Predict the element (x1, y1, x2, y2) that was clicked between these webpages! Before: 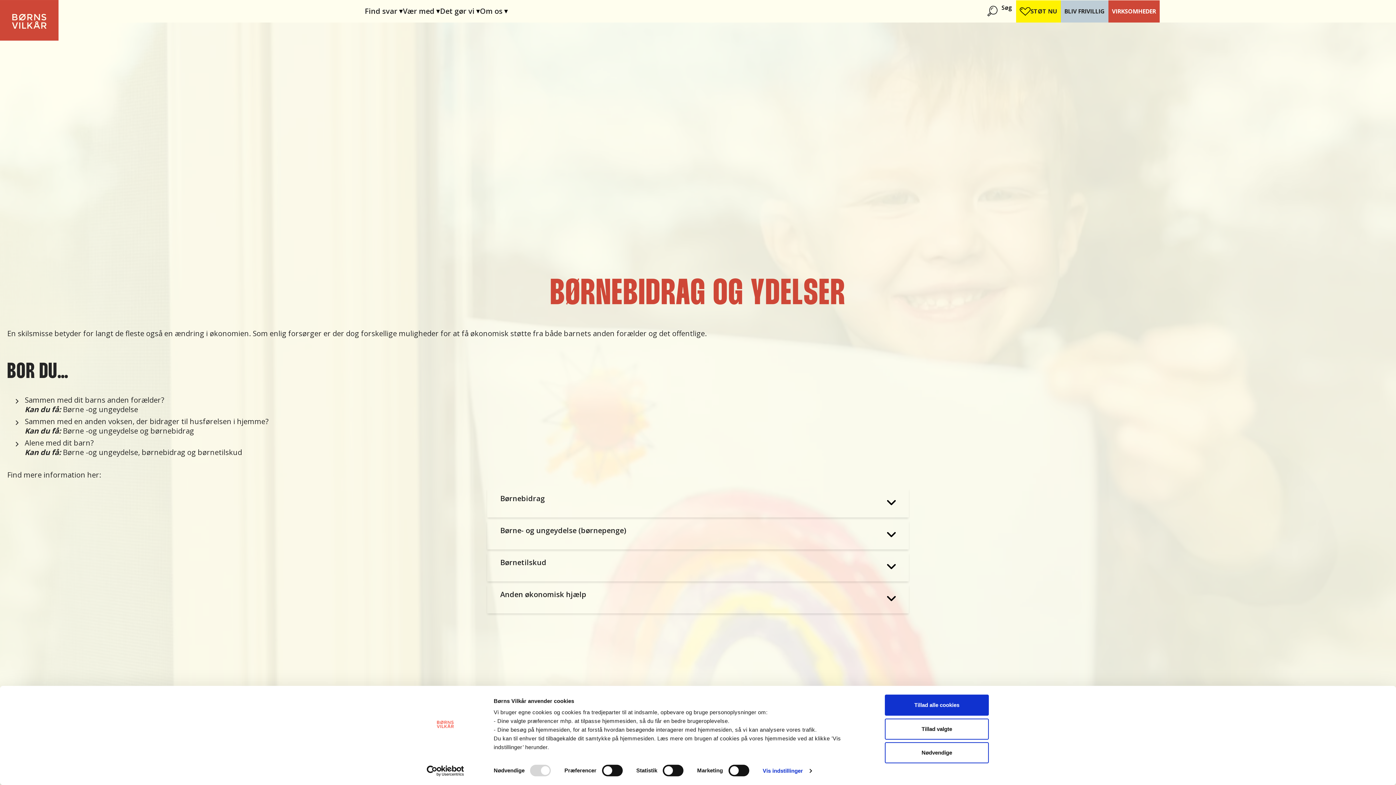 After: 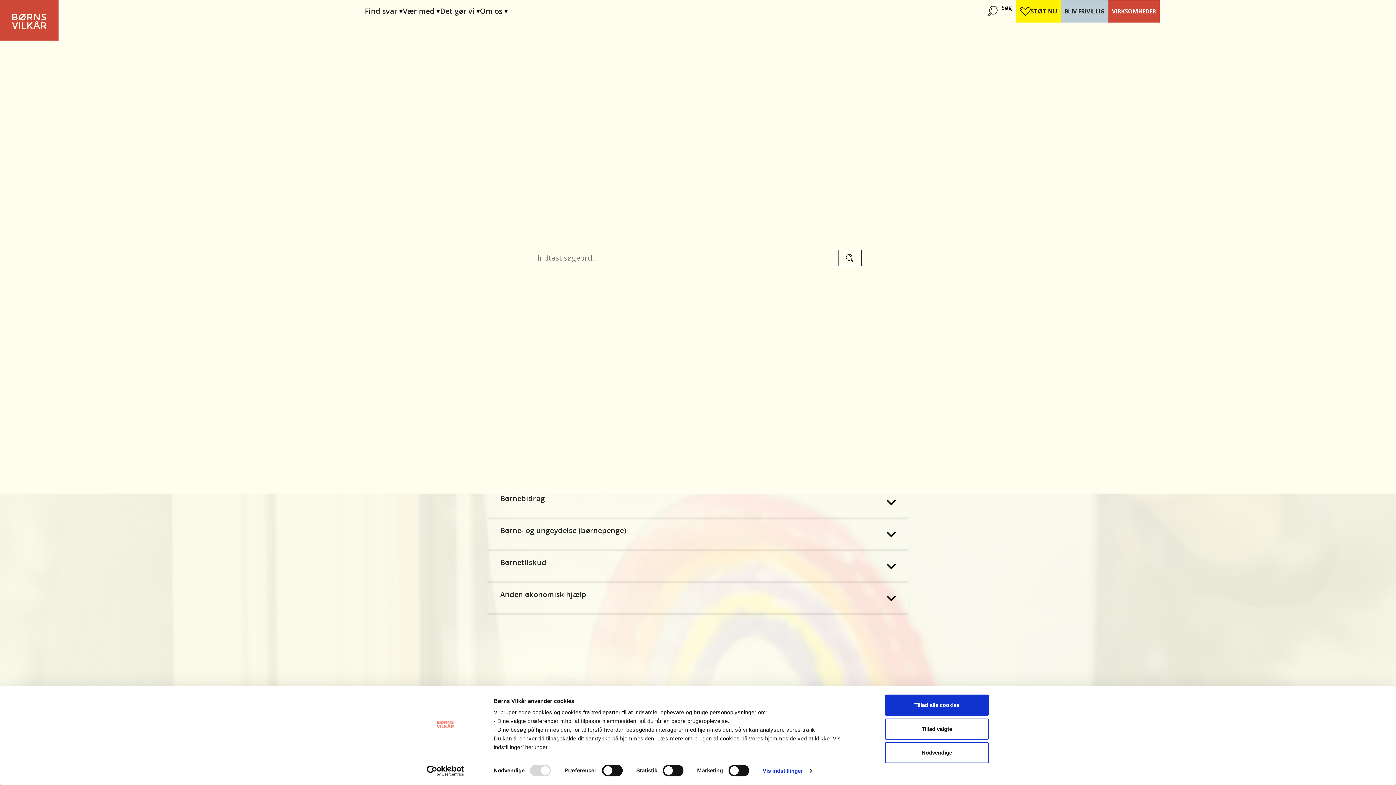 Action: bbox: (985, 0, 1001, 22) label: Søg